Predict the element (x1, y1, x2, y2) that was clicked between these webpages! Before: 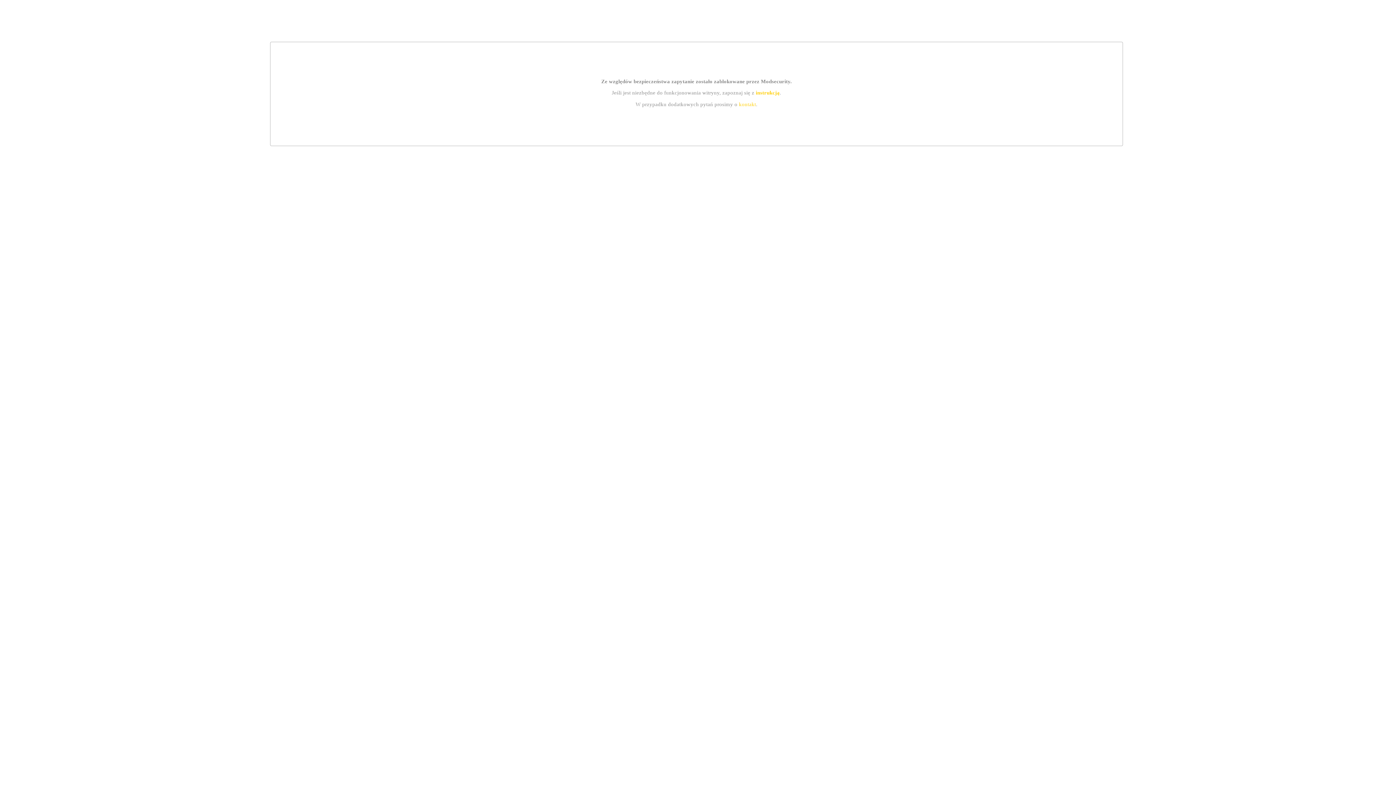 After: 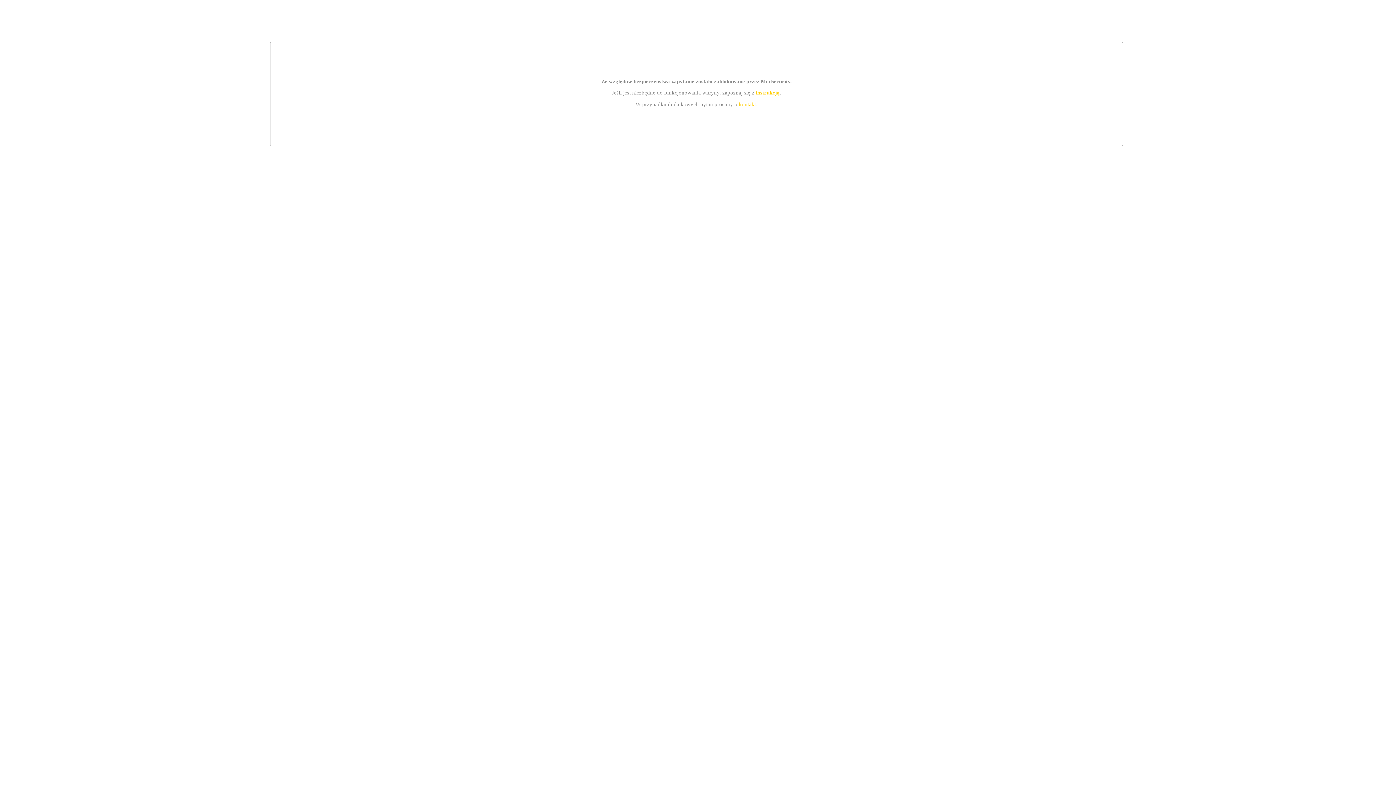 Action: bbox: (739, 101, 756, 107) label: kontakt